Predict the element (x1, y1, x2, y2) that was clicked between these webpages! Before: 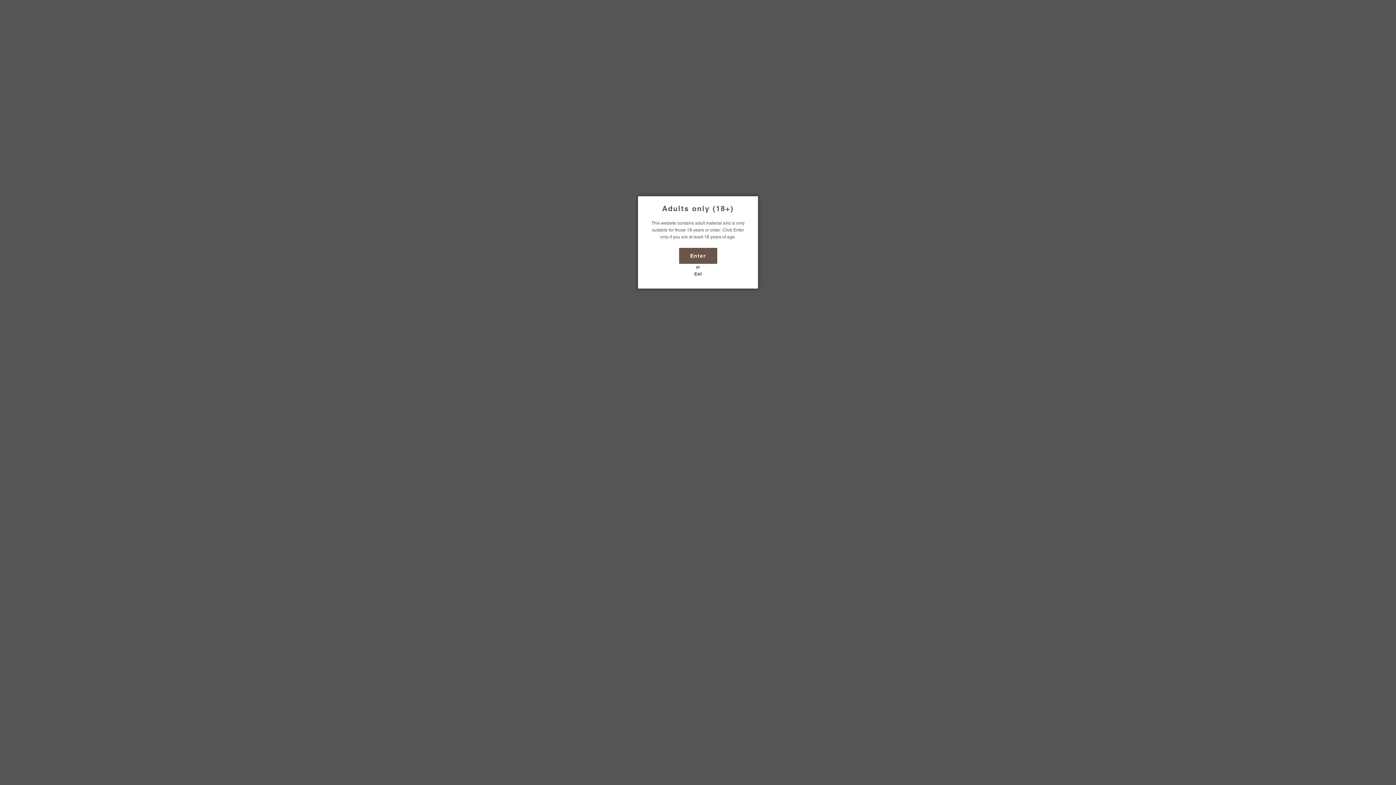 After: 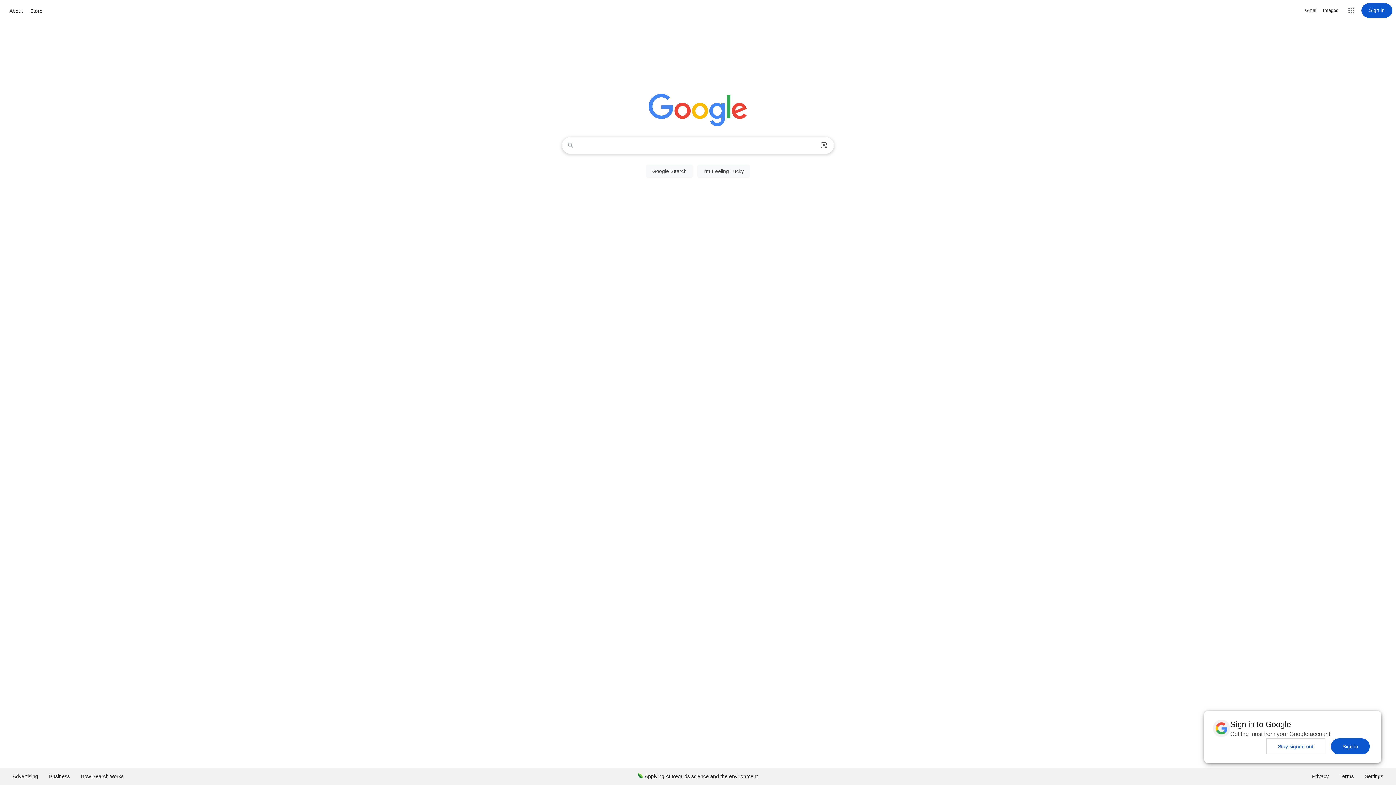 Action: label: Exit bbox: (694, 271, 701, 276)